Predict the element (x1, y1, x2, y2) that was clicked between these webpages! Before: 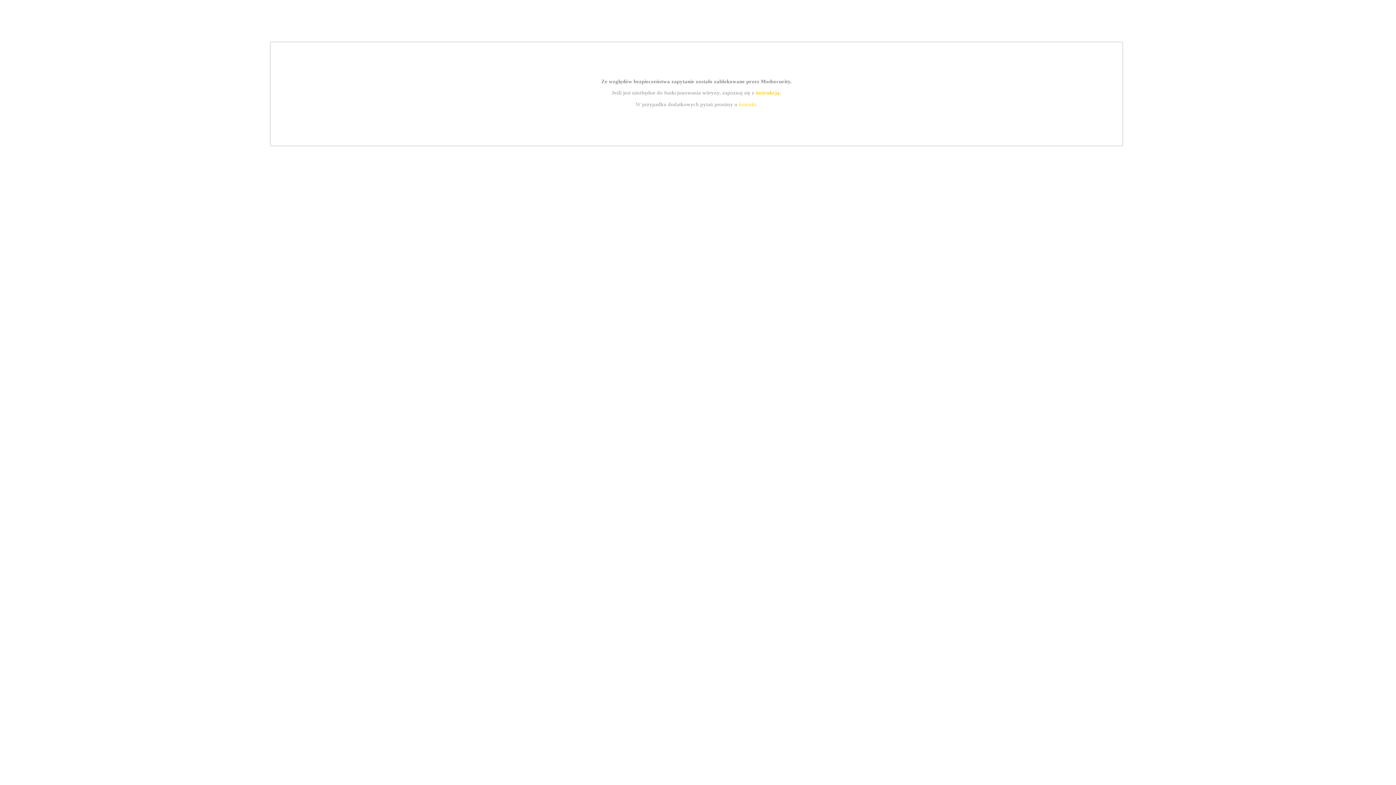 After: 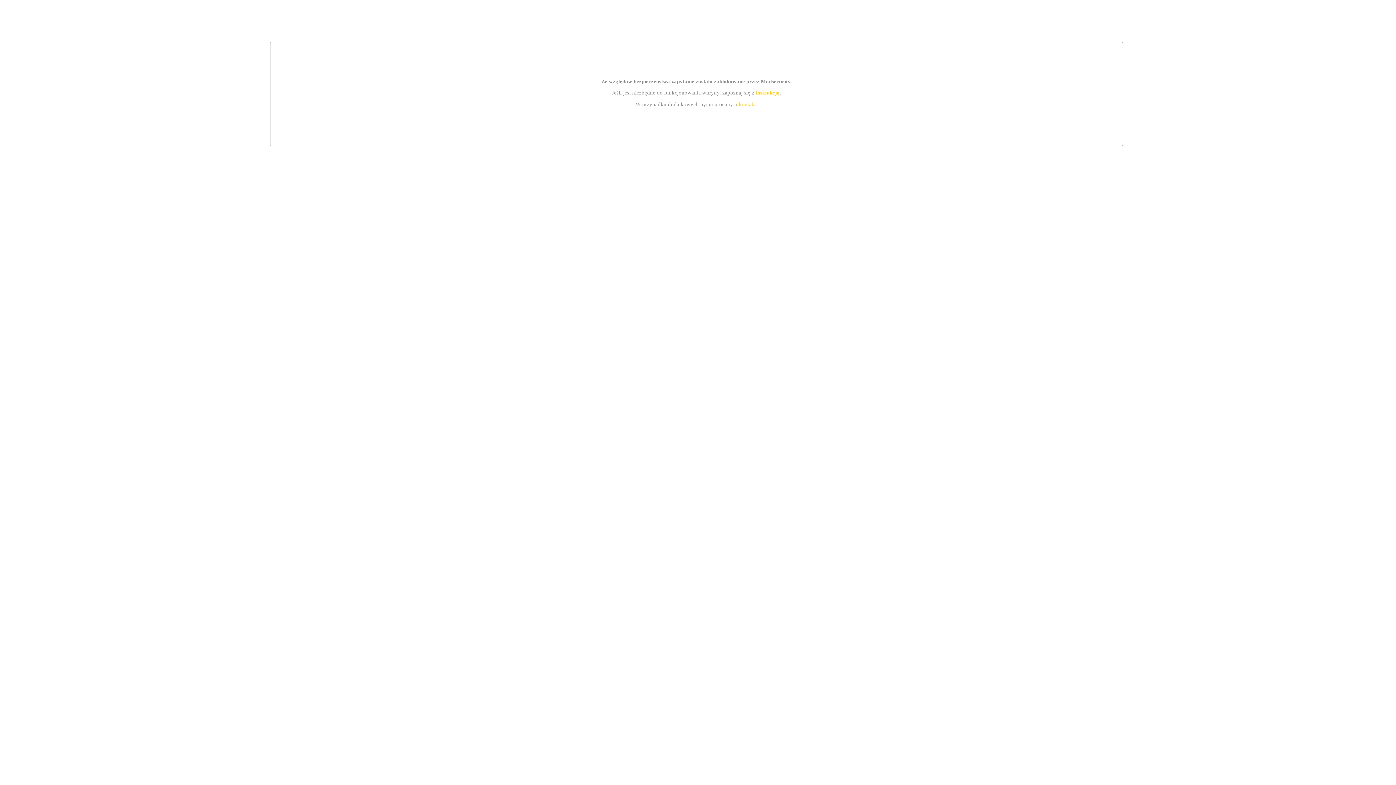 Action: label: instrukcją bbox: (755, 89, 779, 95)